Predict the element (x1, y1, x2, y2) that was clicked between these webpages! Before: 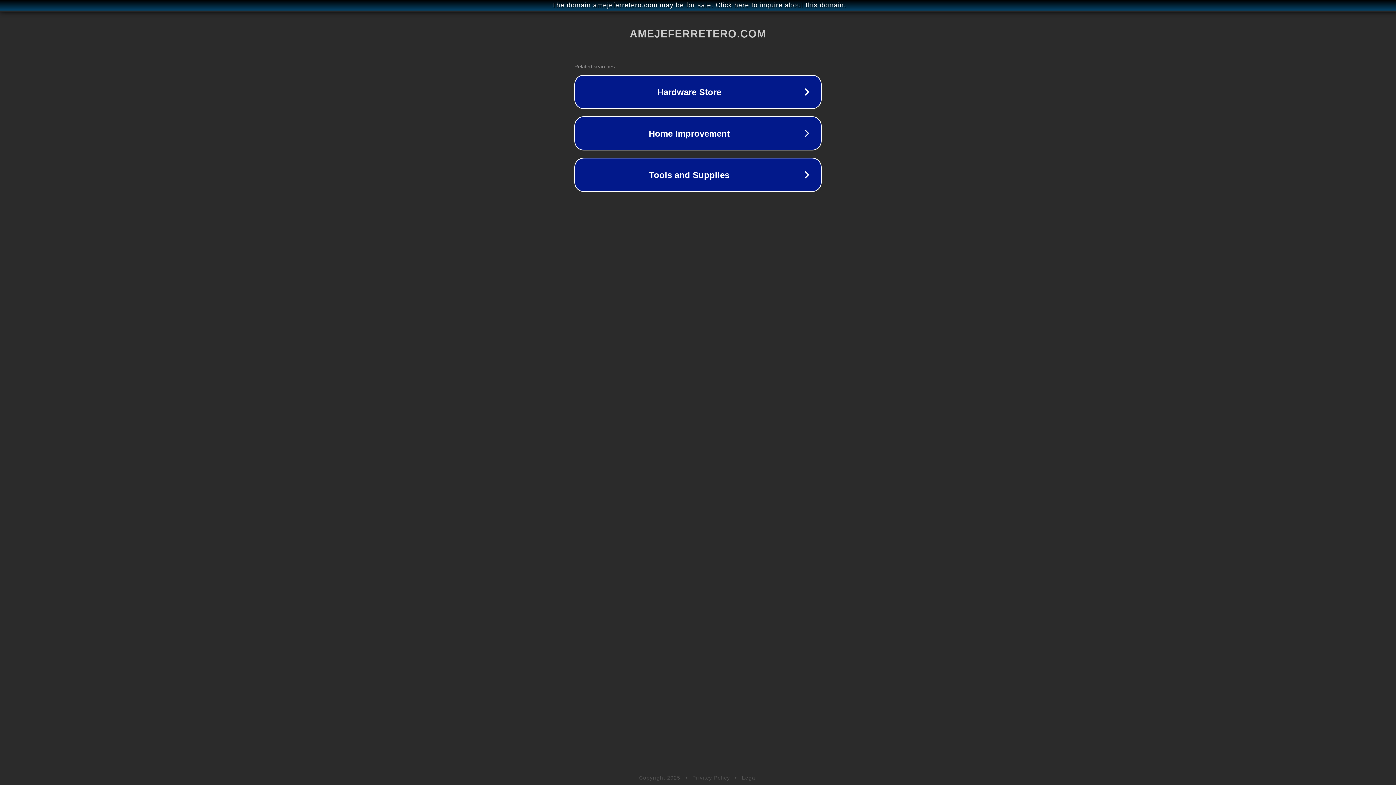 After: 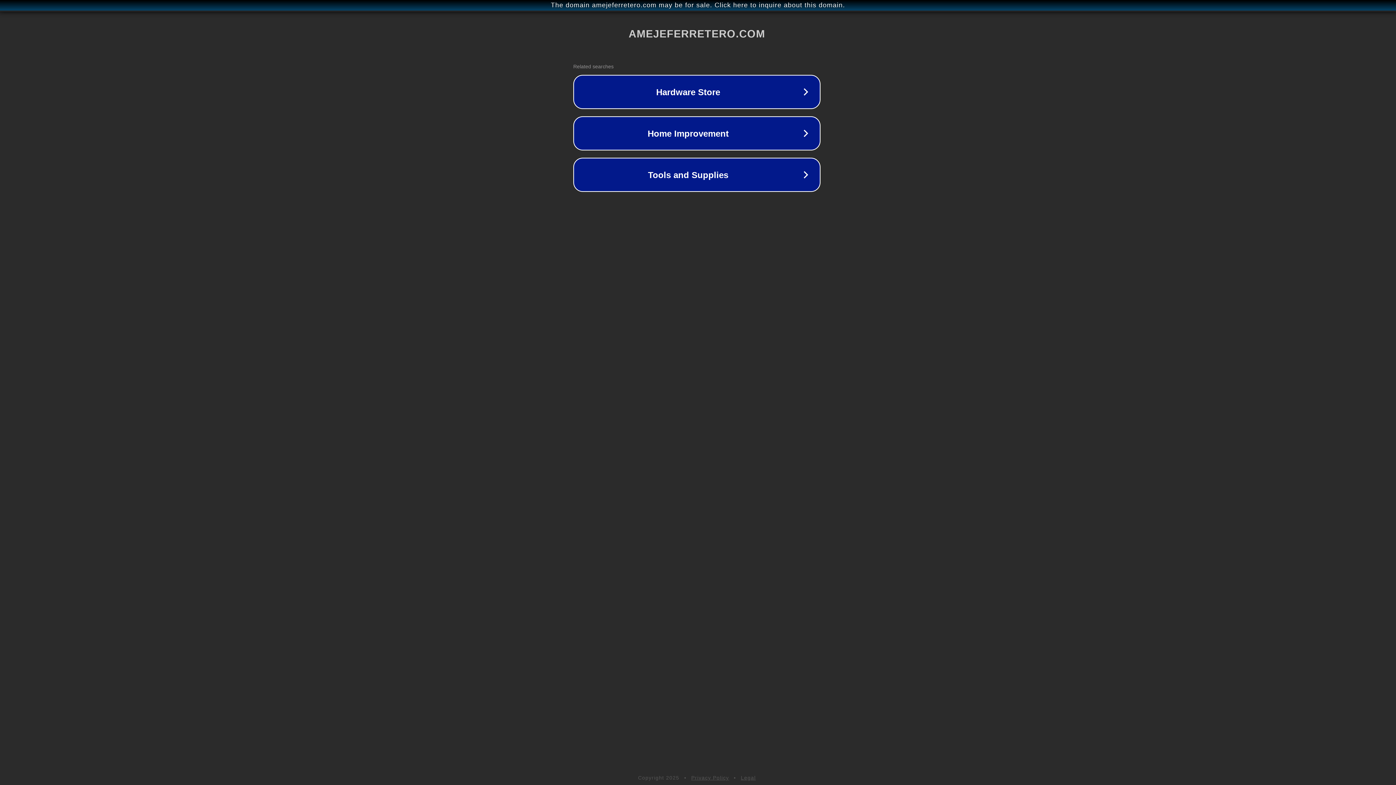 Action: label: The domain amejeferretero.com may be for sale. Click here to inquire about this domain. bbox: (1, 1, 1397, 9)